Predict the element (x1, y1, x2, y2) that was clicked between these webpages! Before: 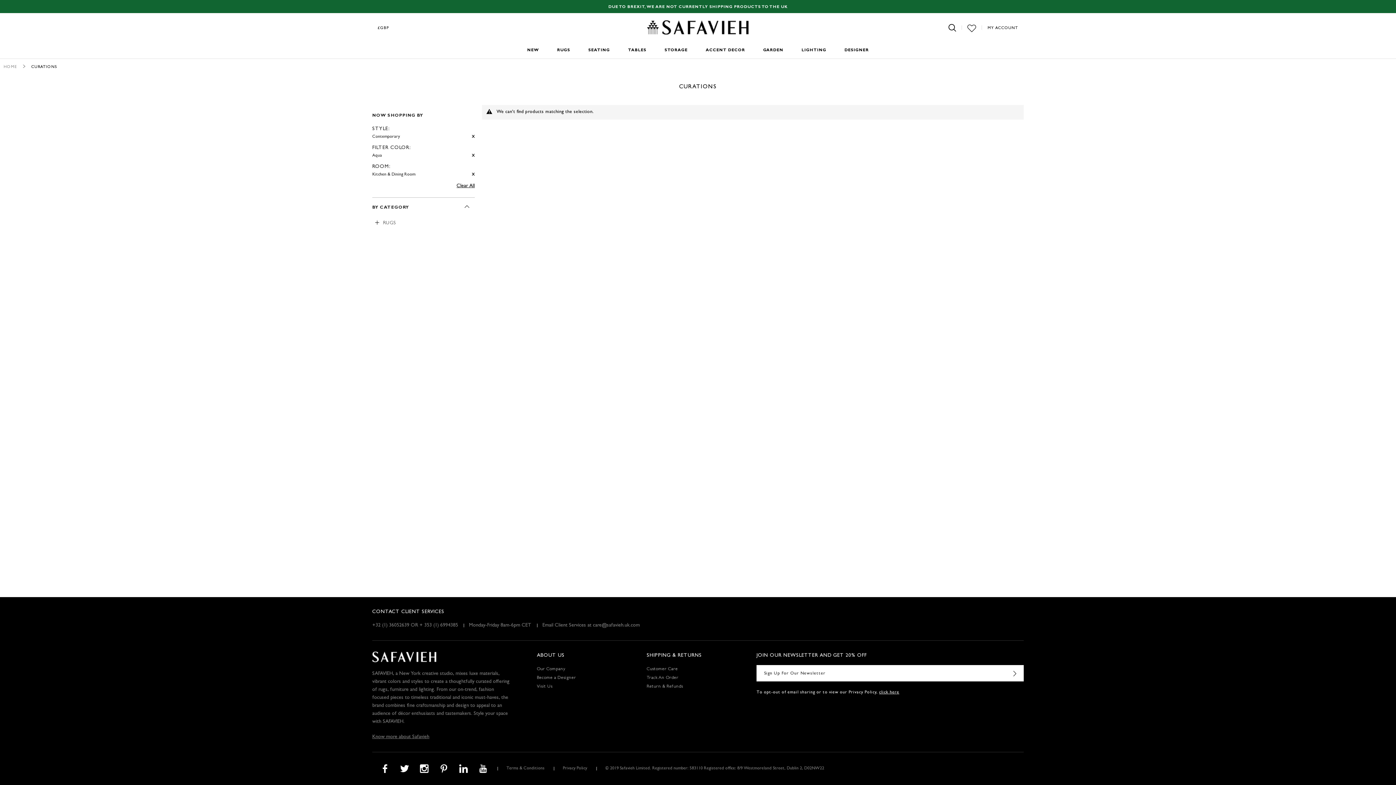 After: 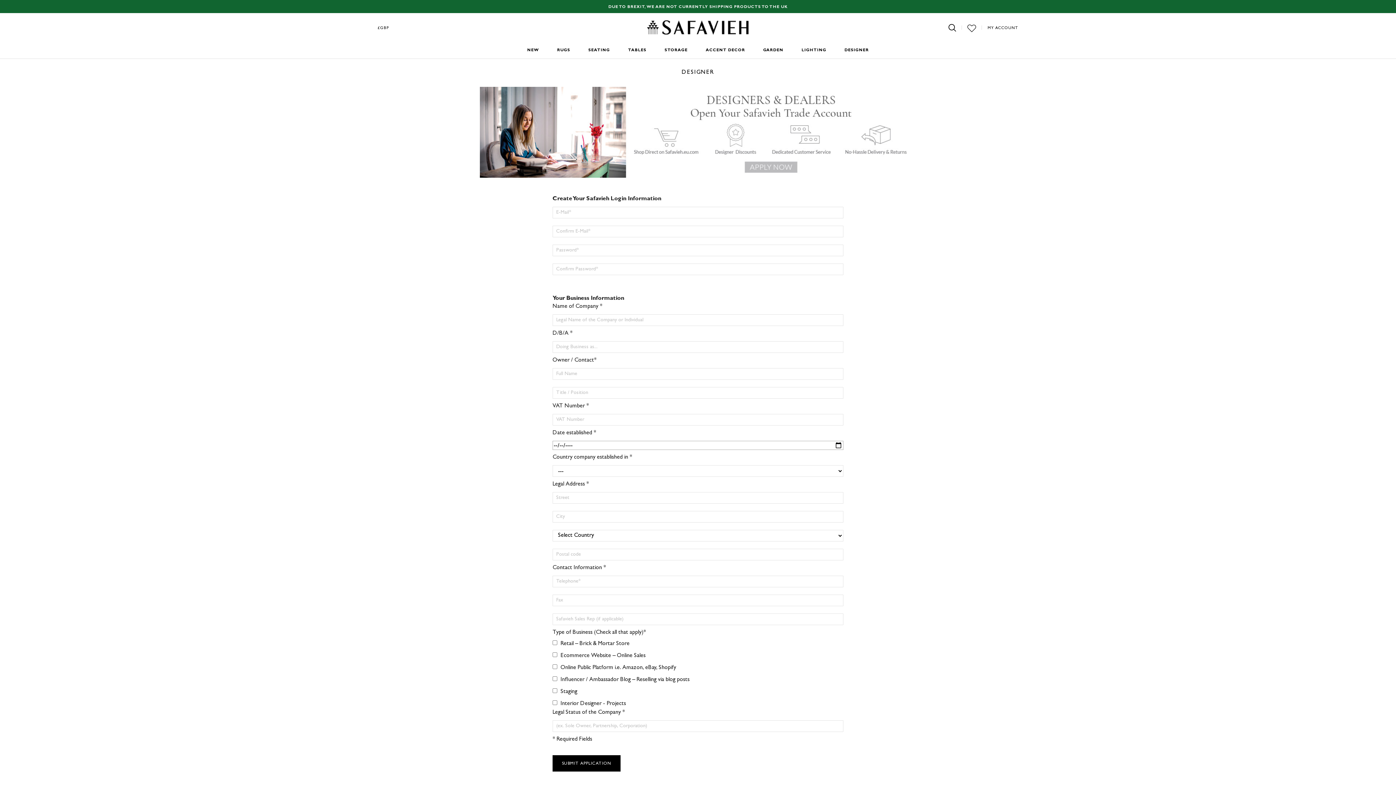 Action: bbox: (844, 42, 869, 58) label: DESIGNER